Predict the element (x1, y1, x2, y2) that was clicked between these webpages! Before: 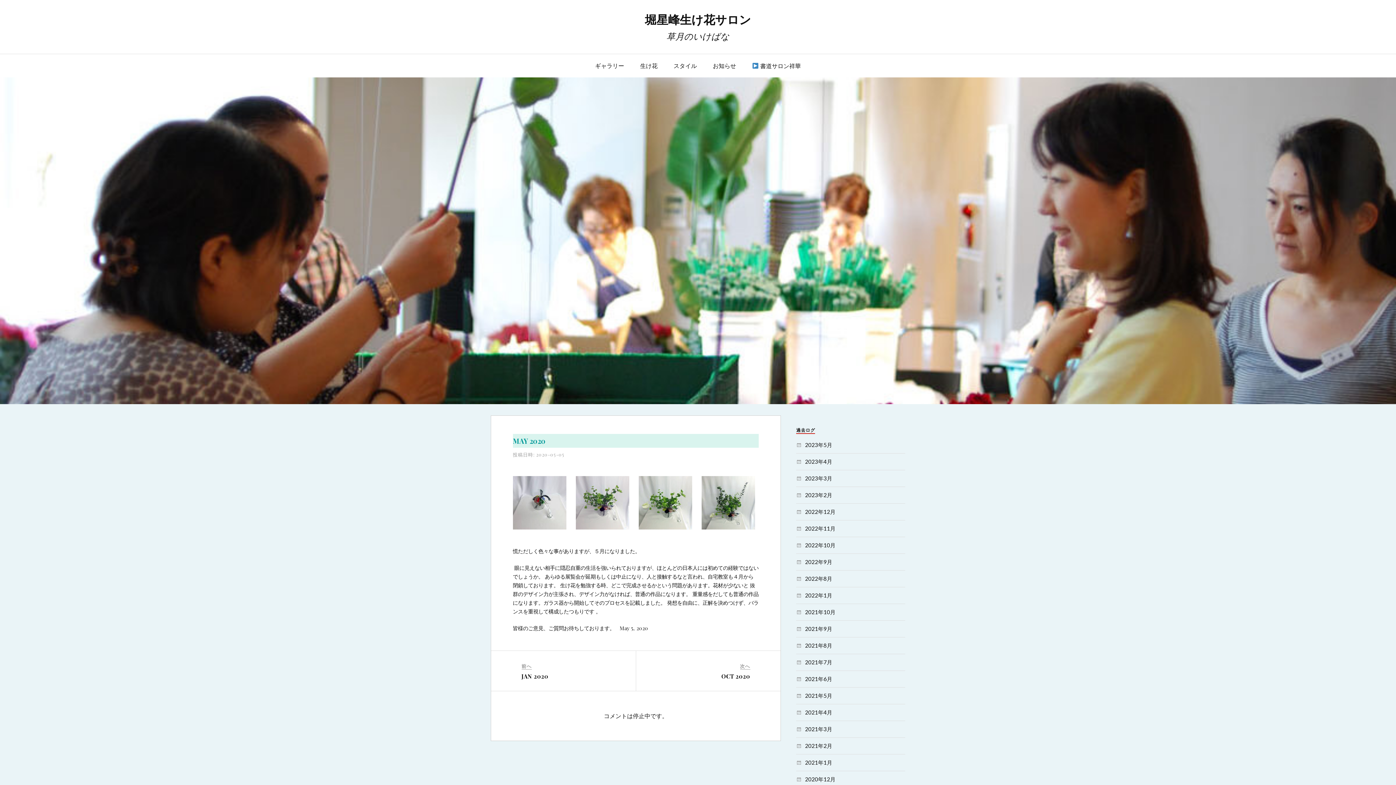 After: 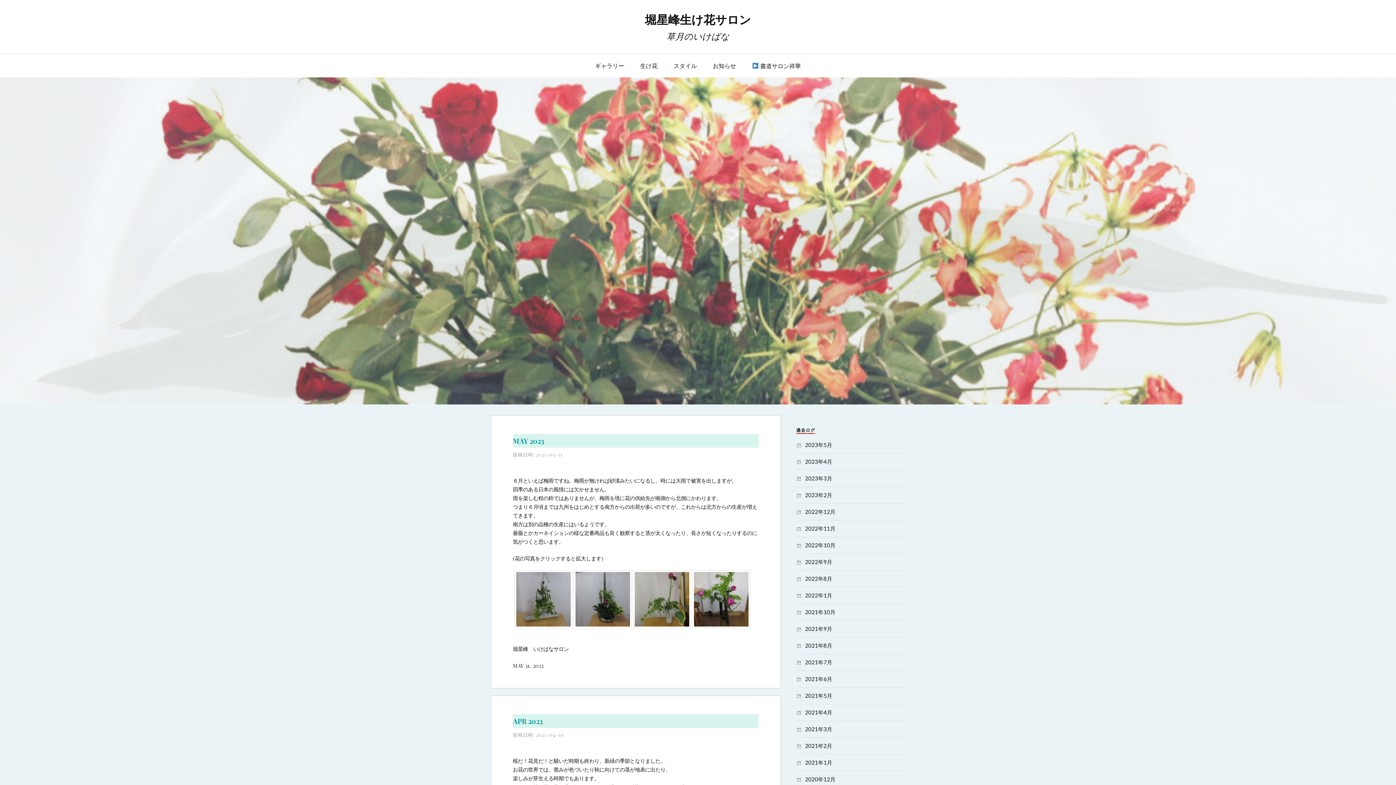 Action: bbox: (645, 11, 751, 26) label: 堀星峰生け花サロン